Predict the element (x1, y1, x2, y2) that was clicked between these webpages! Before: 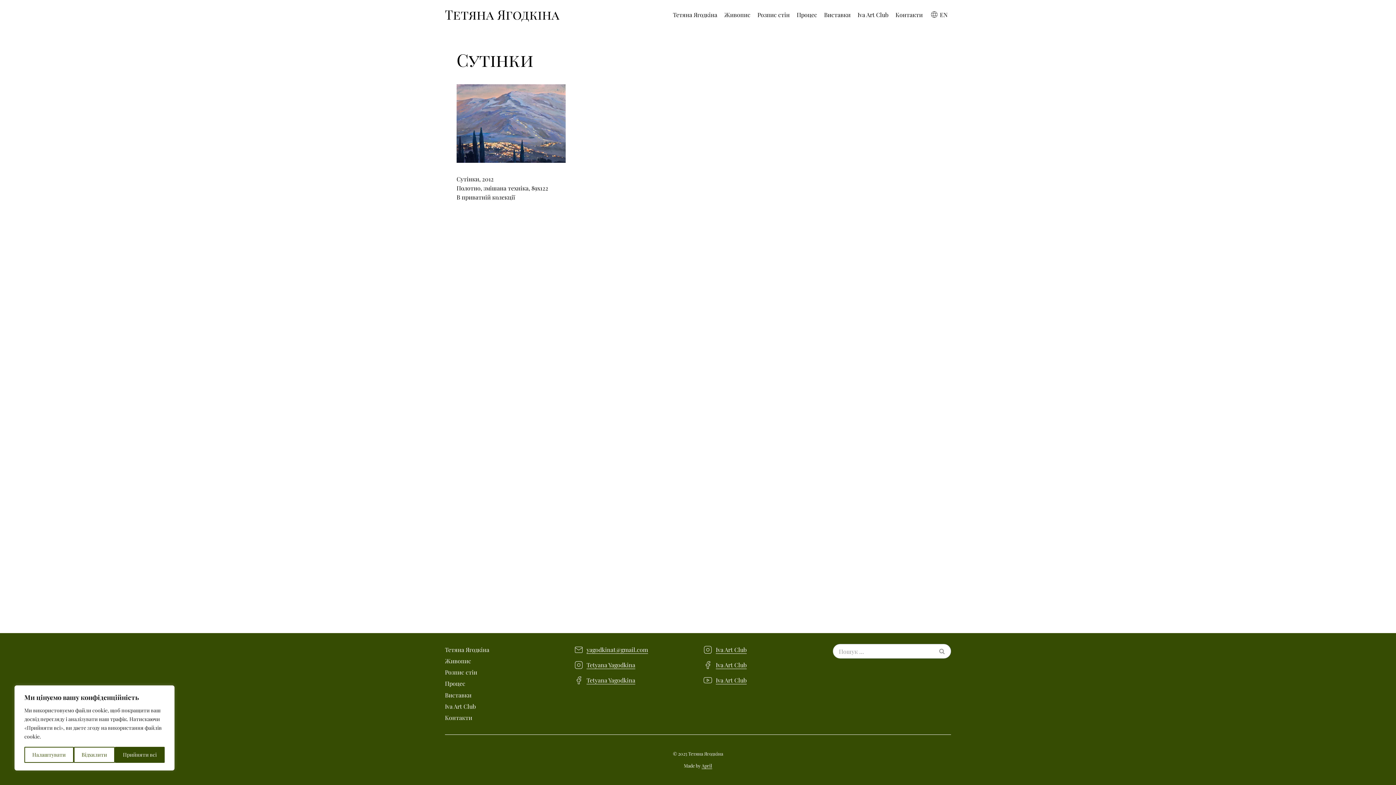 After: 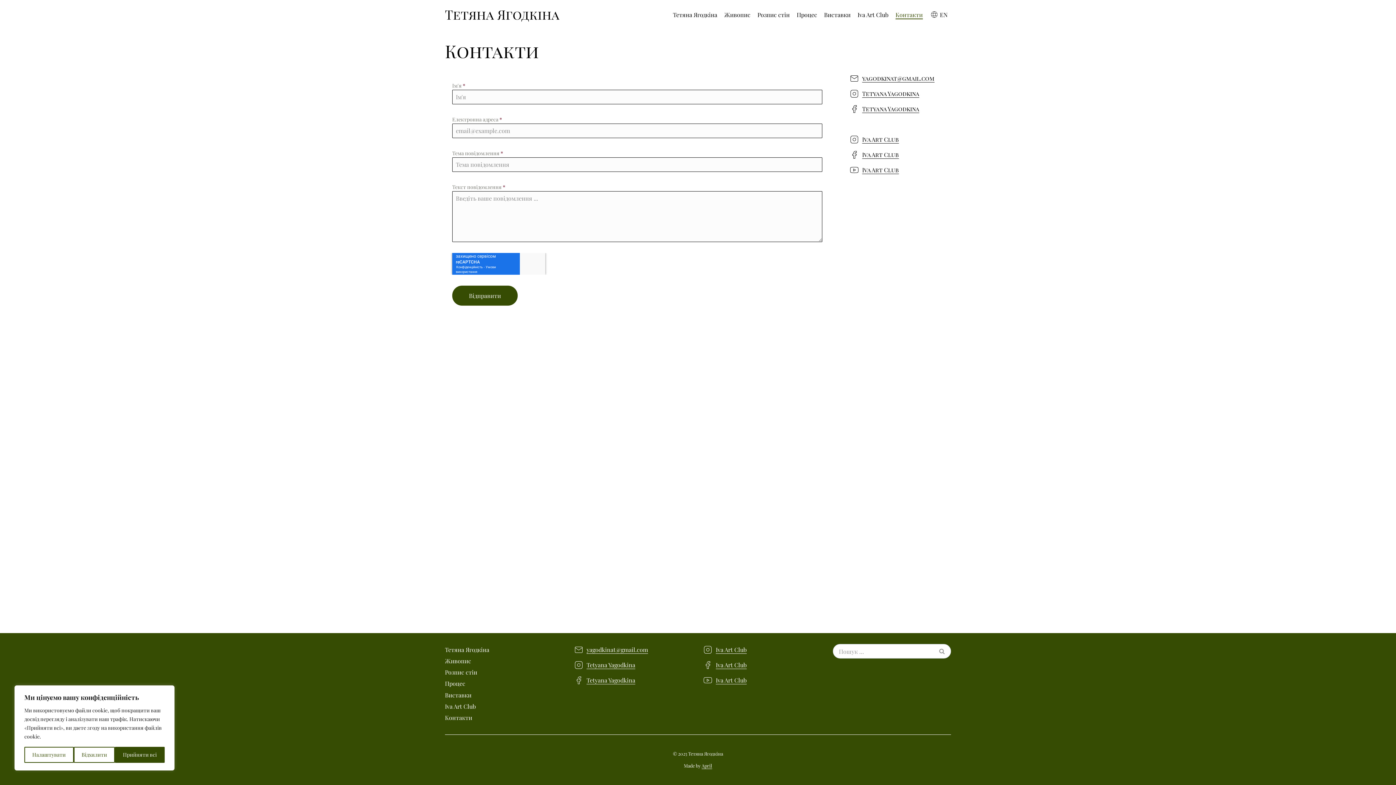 Action: label: Контакти bbox: (892, 8, 926, 20)